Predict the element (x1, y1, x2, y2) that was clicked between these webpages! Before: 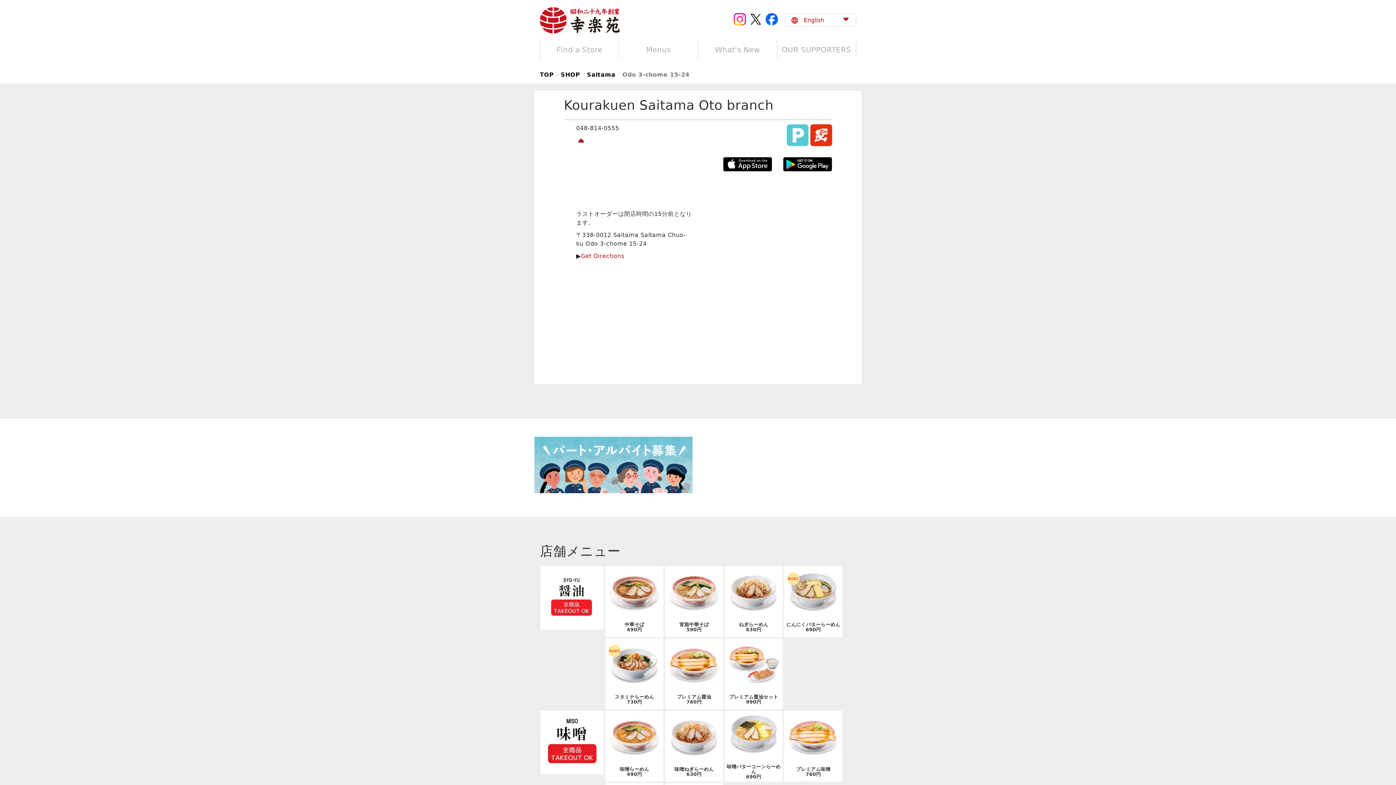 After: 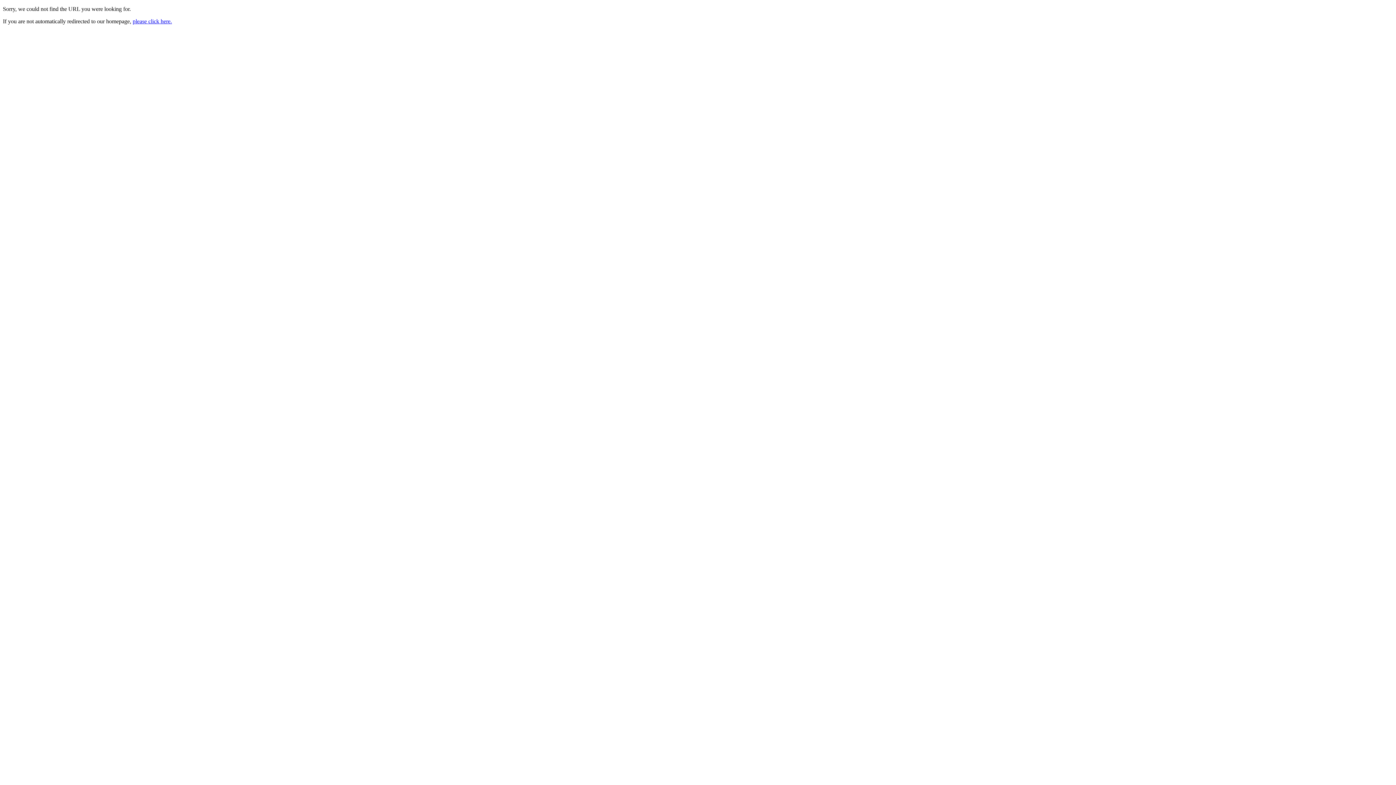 Action: label: TOP bbox: (540, 71, 554, 78)